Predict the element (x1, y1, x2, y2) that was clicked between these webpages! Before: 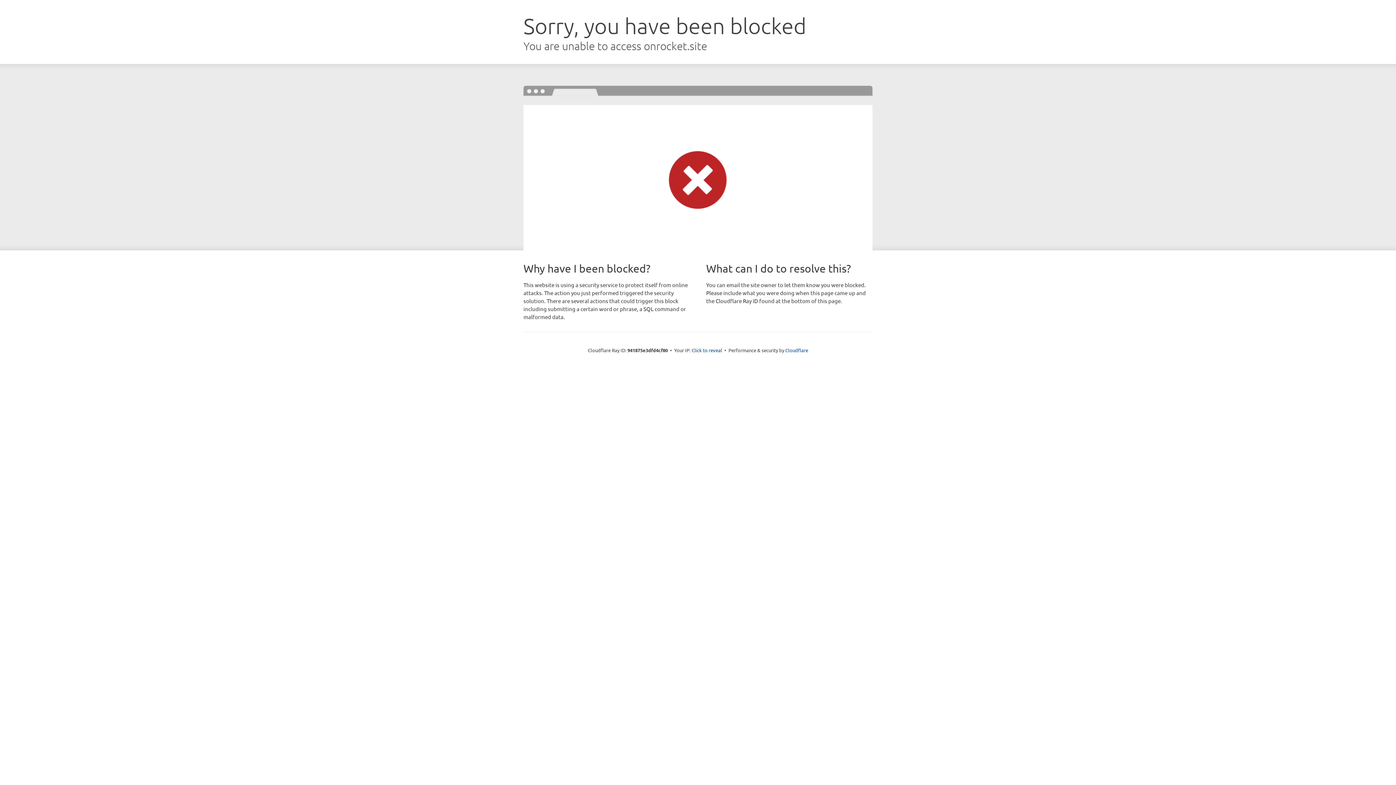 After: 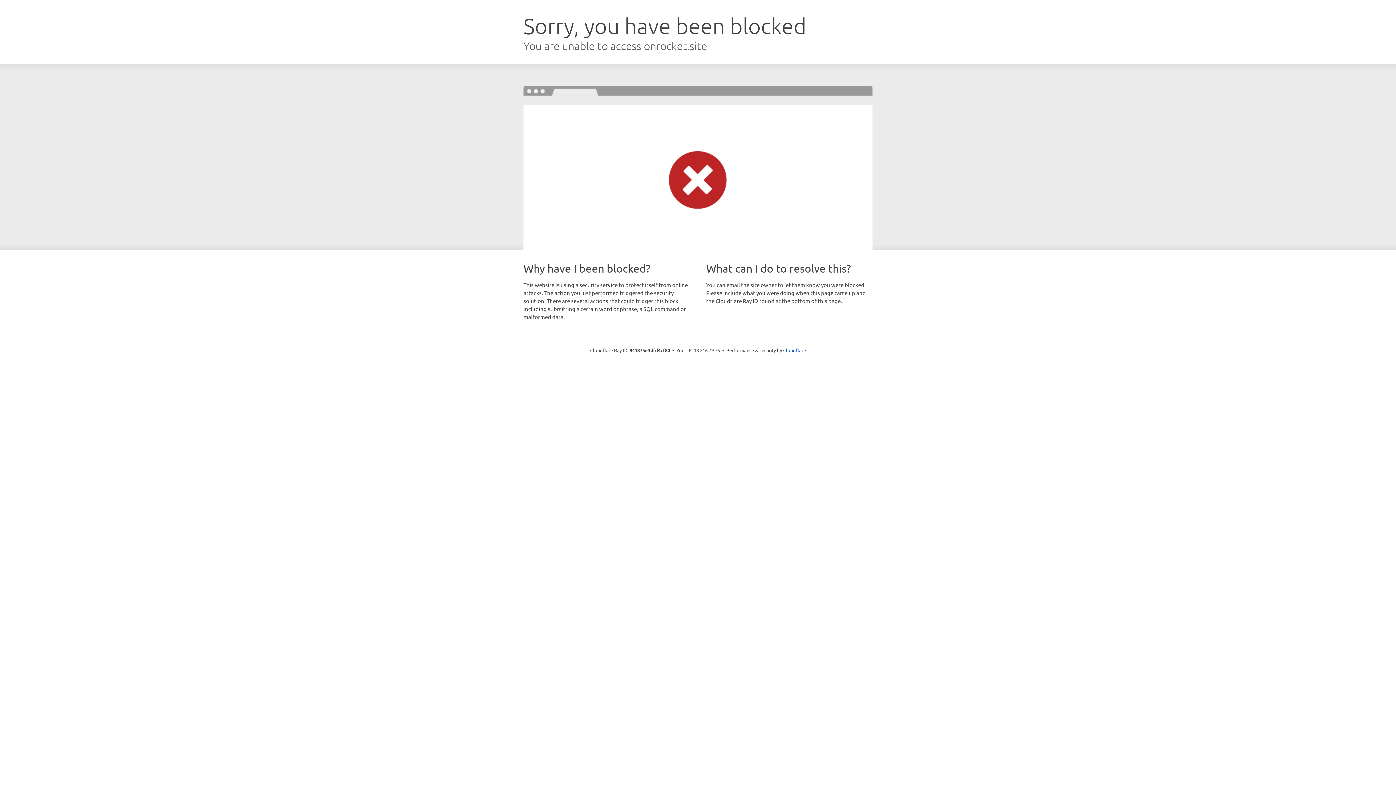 Action: label: Click to reveal bbox: (691, 346, 722, 353)